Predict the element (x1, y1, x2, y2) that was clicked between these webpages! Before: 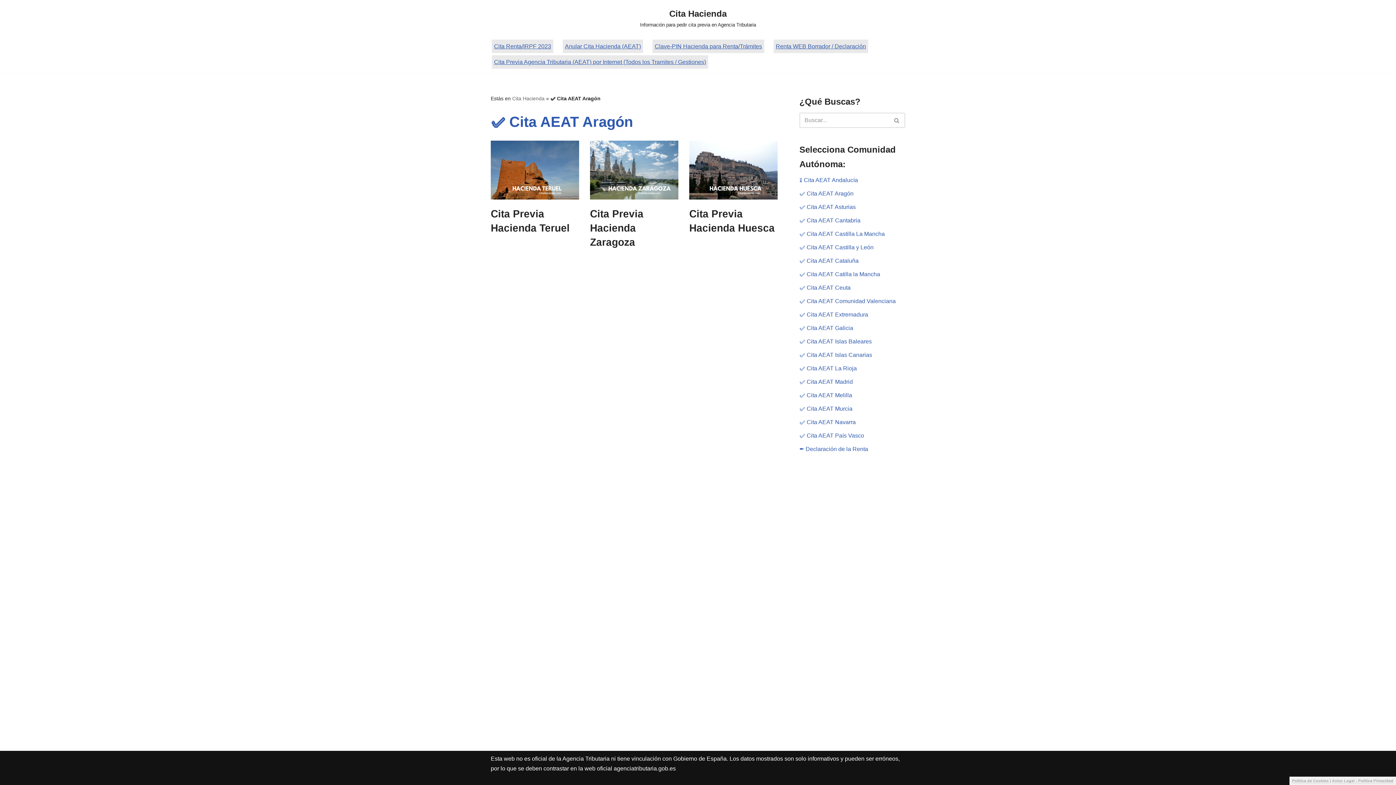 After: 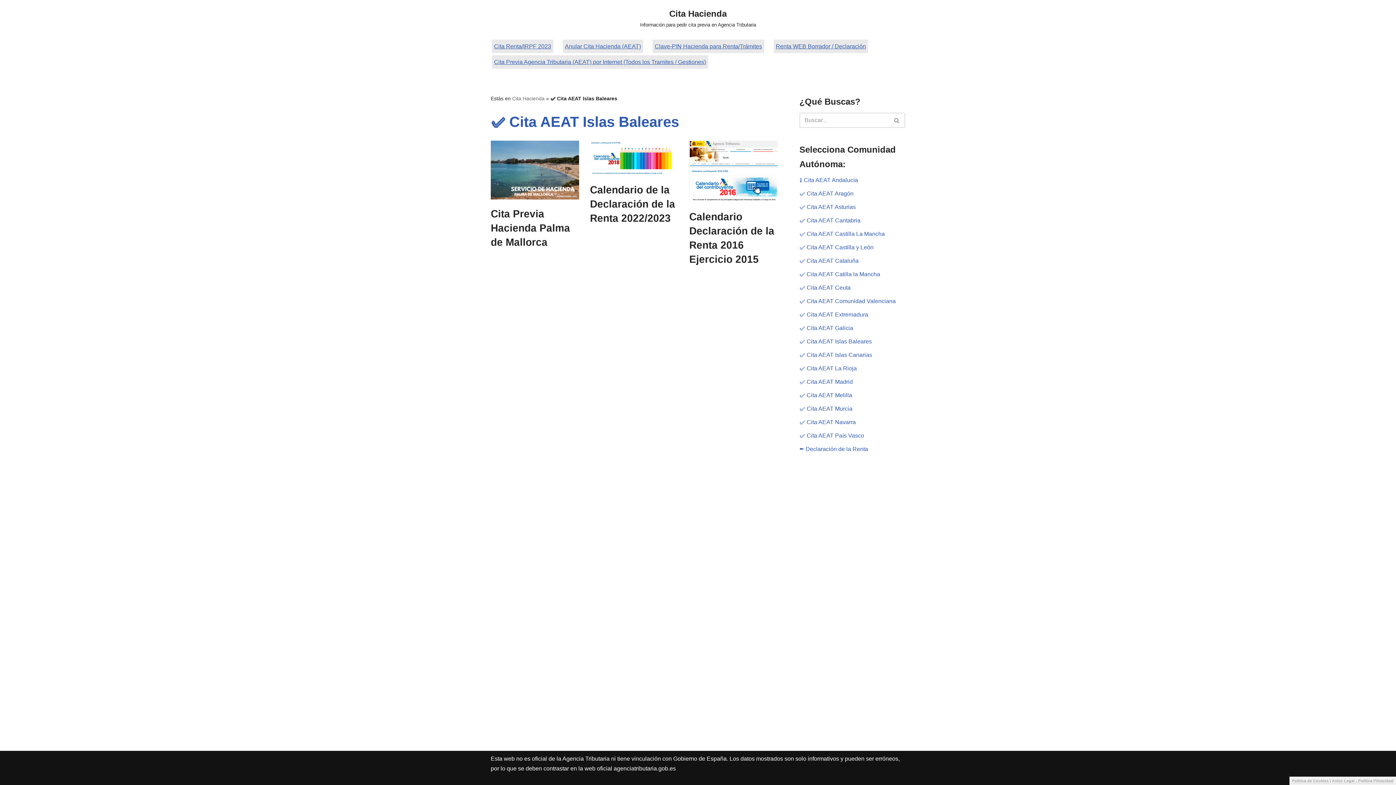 Action: bbox: (799, 338, 872, 344) label: ✅ Cita AEAT Islas Baleares